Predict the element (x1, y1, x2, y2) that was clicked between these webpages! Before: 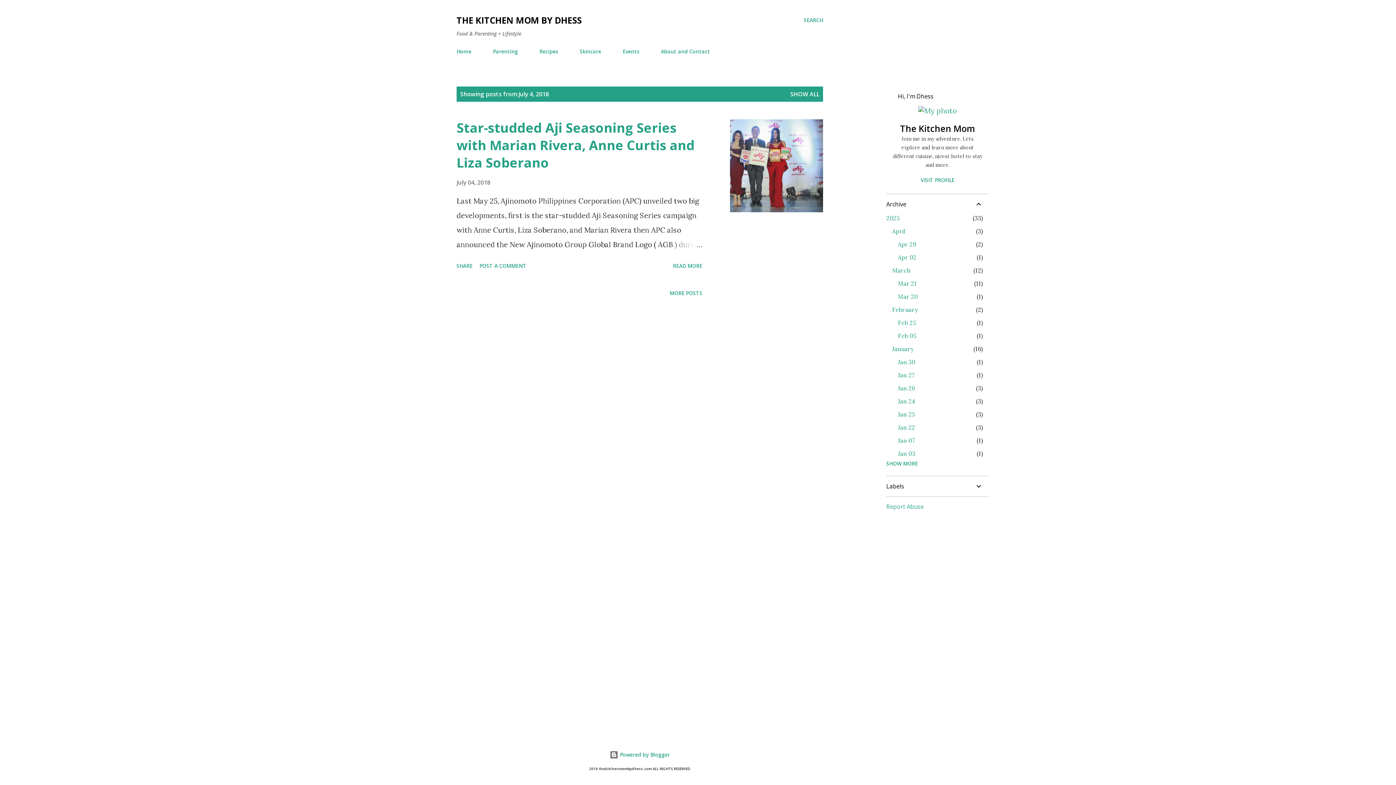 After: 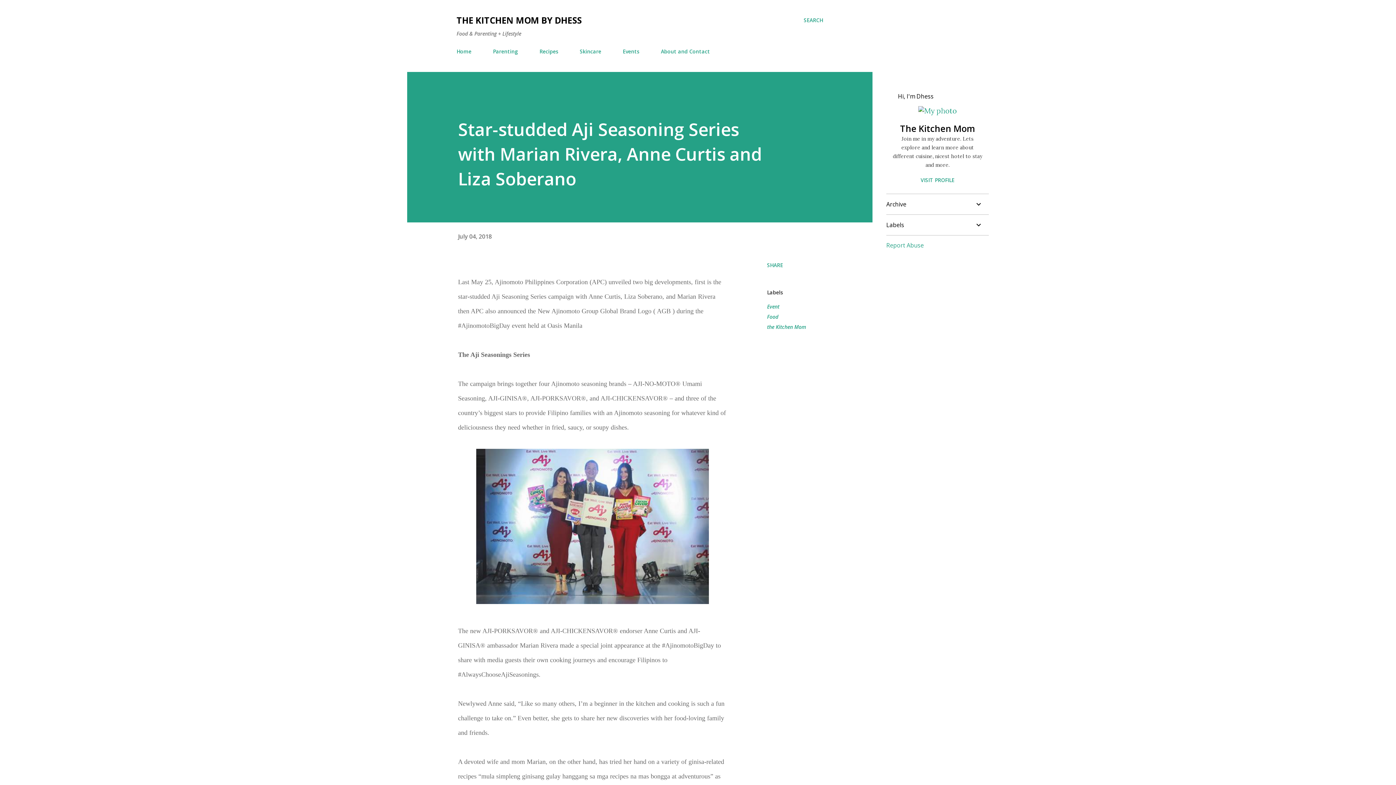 Action: bbox: (670, 259, 705, 272) label: READ MORE